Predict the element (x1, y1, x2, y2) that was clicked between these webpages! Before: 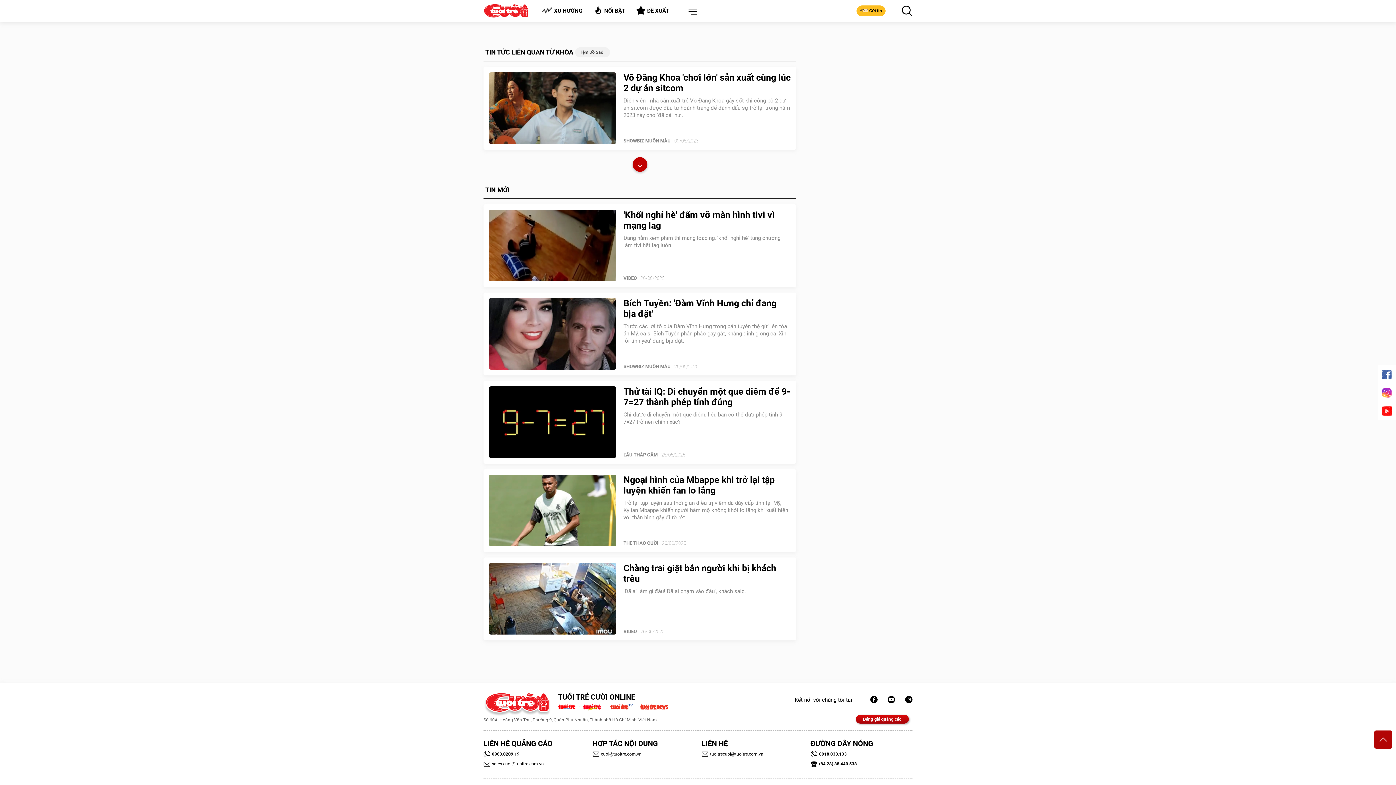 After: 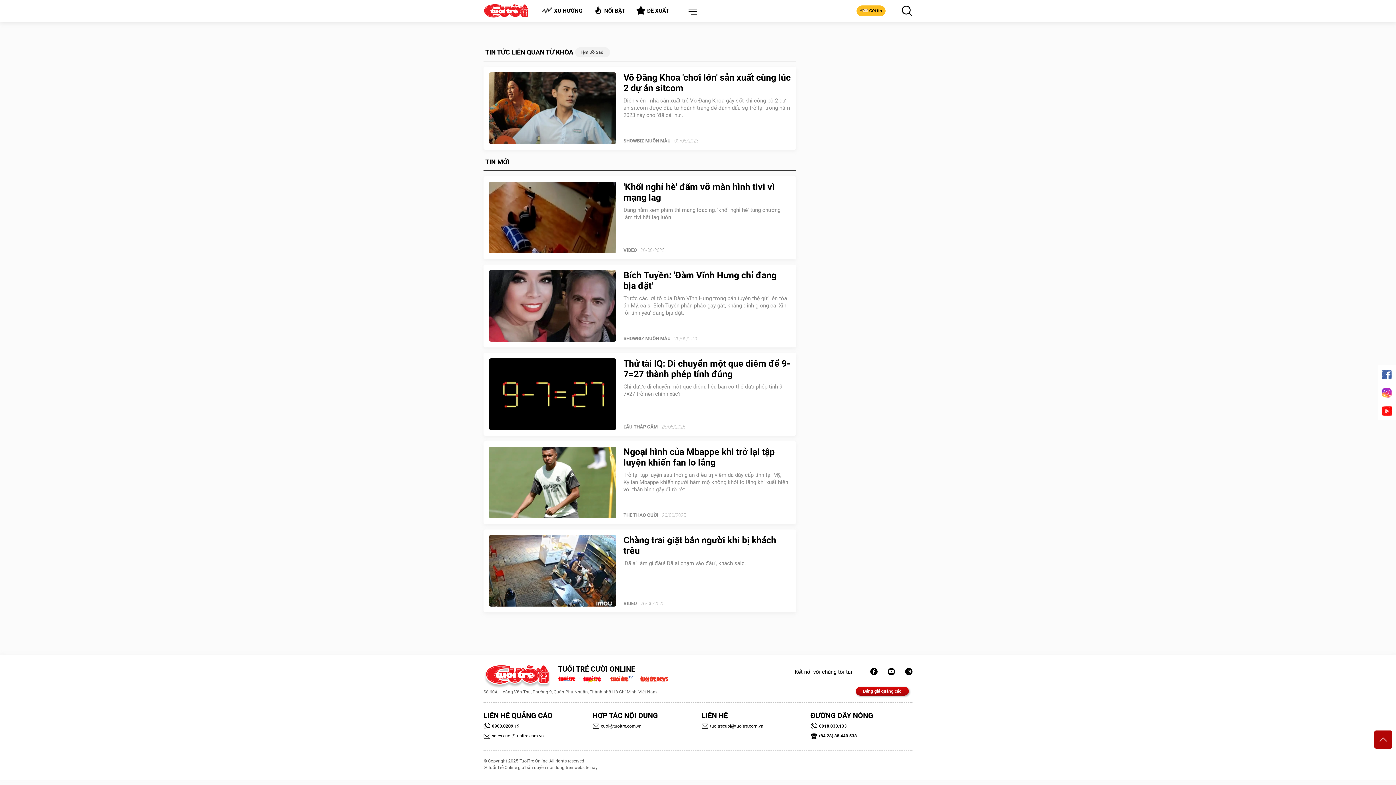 Action: label: Xem thêm bbox: (630, 155, 650, 175)